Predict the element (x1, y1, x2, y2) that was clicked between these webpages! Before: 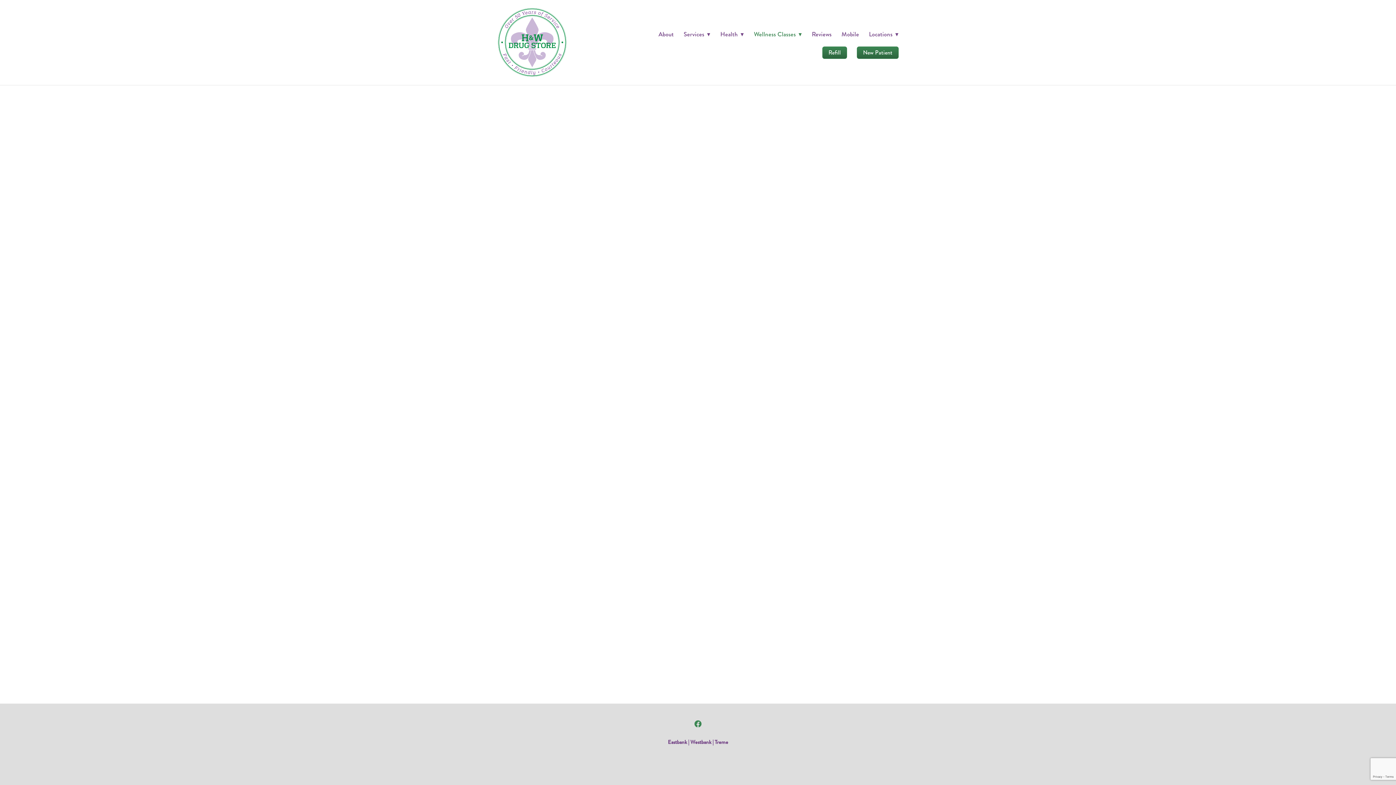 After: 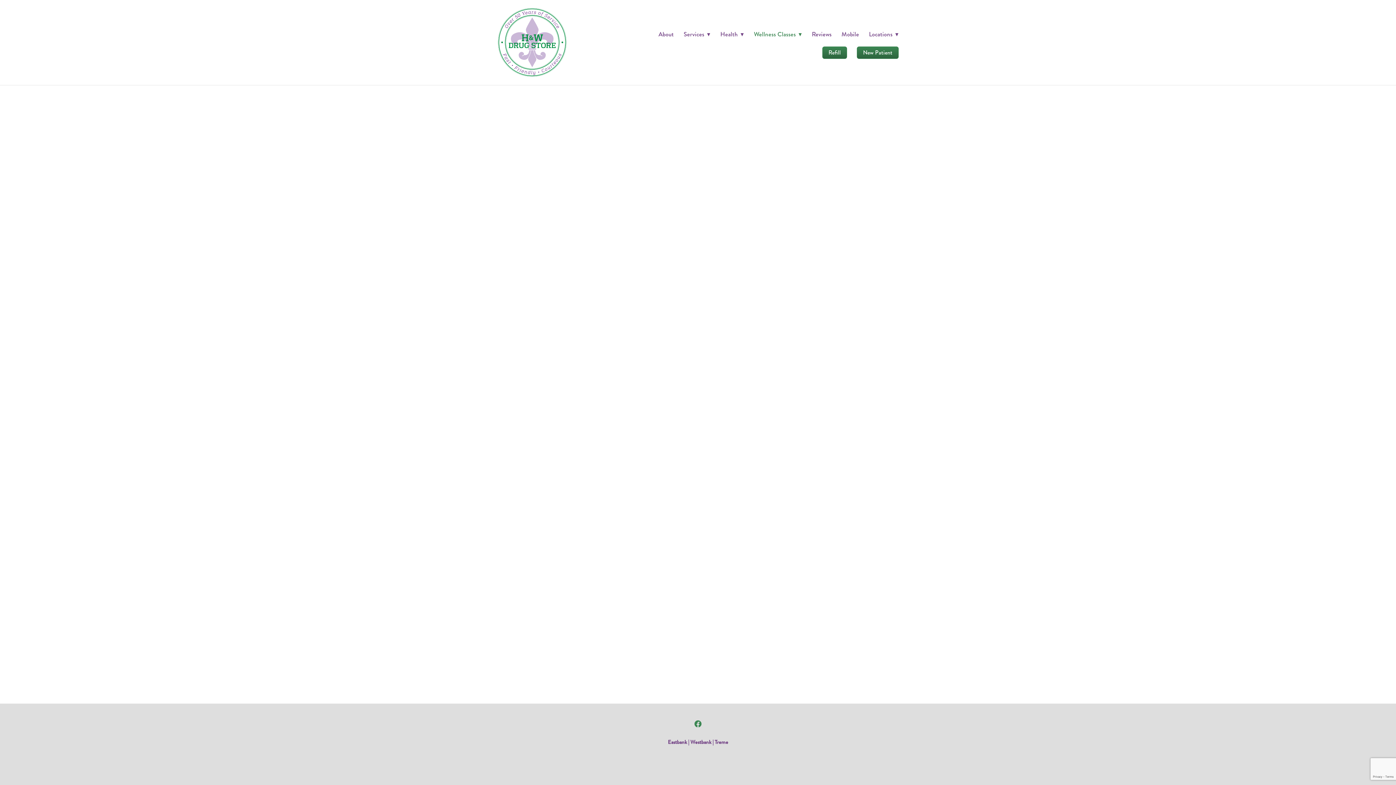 Action: bbox: (822, 46, 847, 58) label: Refill